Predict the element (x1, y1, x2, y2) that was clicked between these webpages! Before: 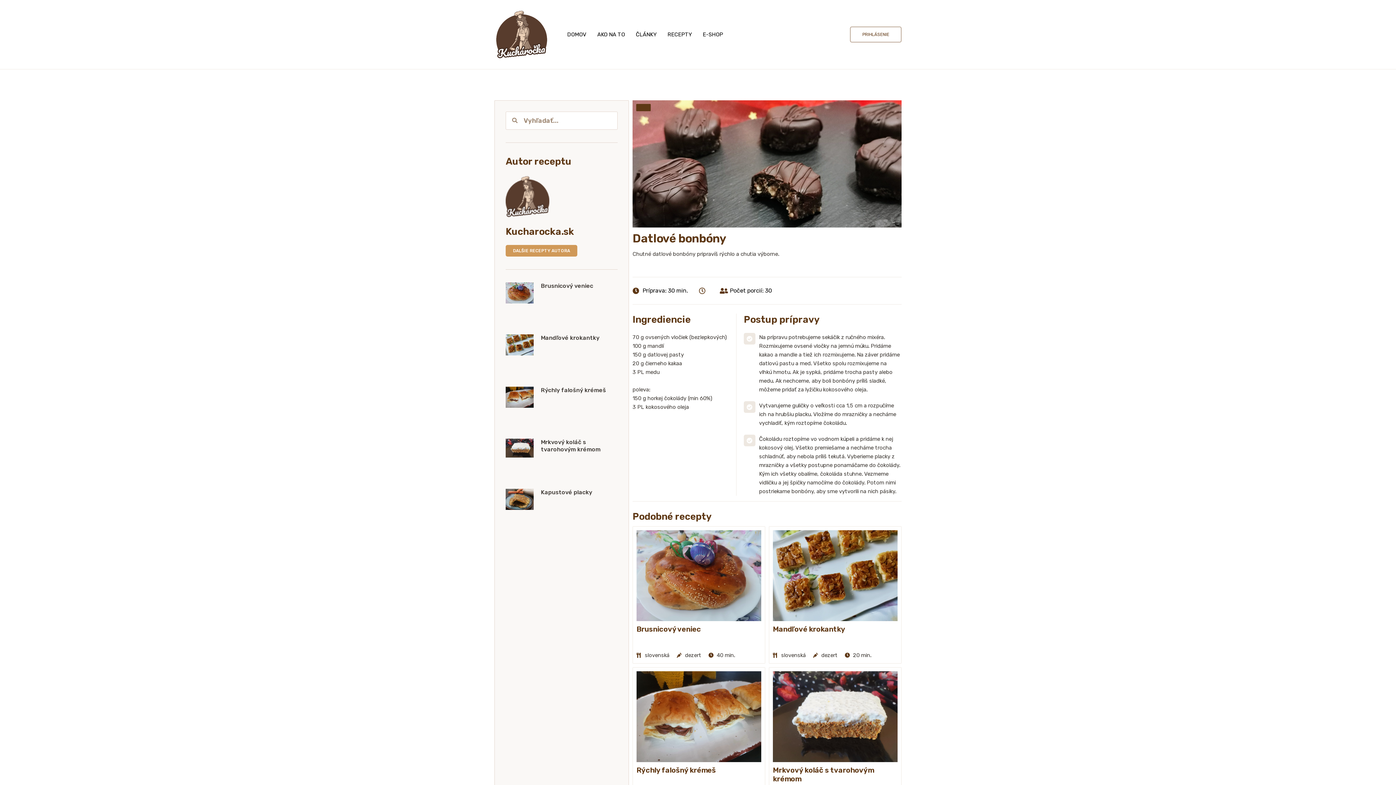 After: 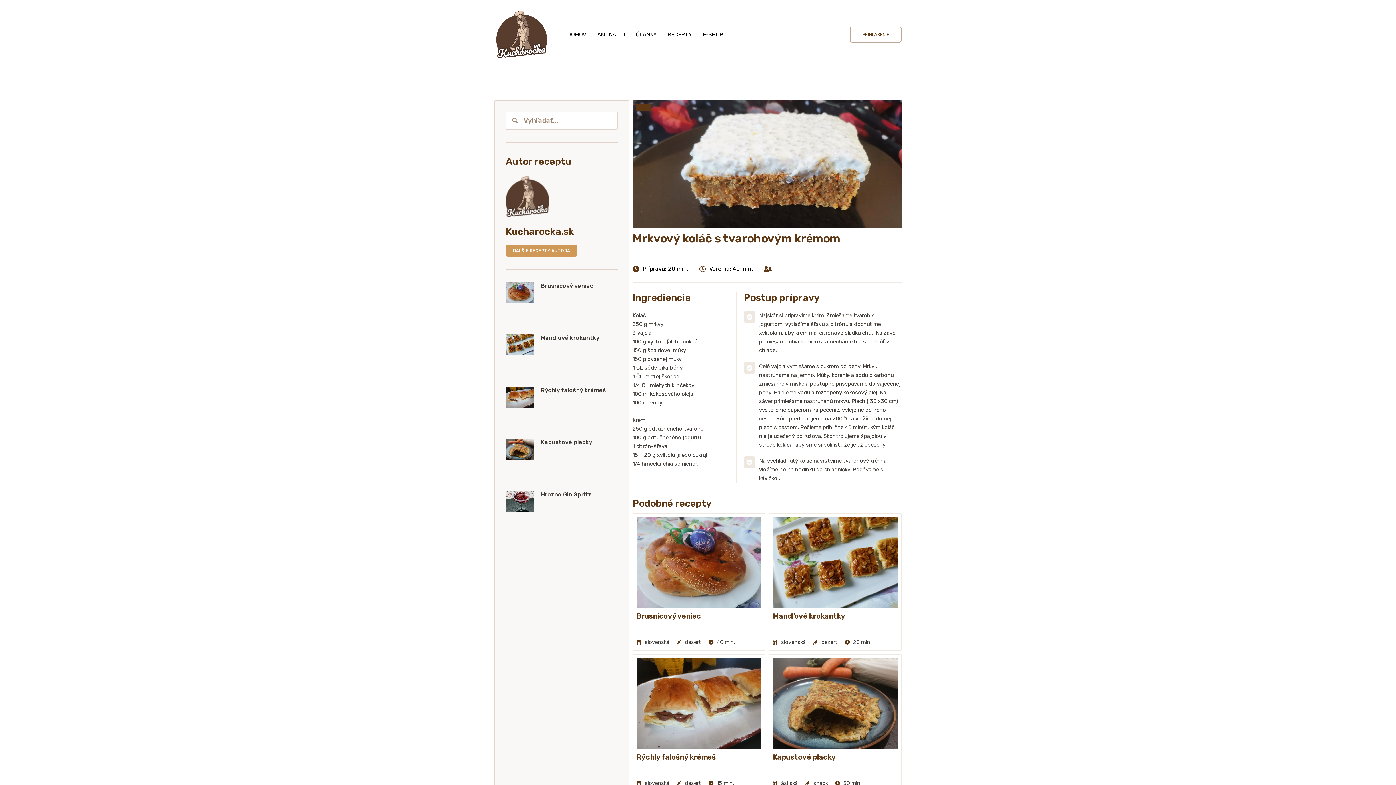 Action: bbox: (541, 439, 600, 453) label: Mrkvový koláč s tvarohovým krémom